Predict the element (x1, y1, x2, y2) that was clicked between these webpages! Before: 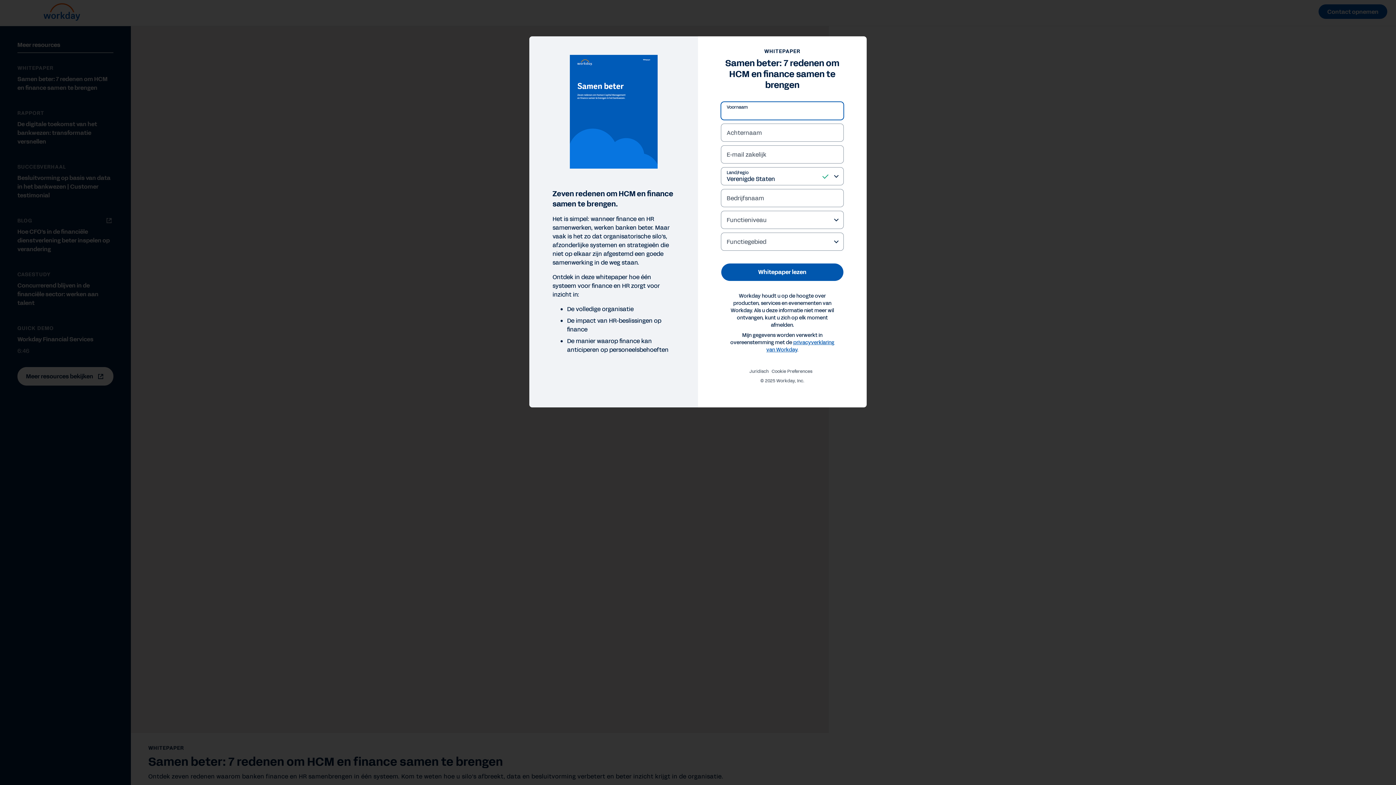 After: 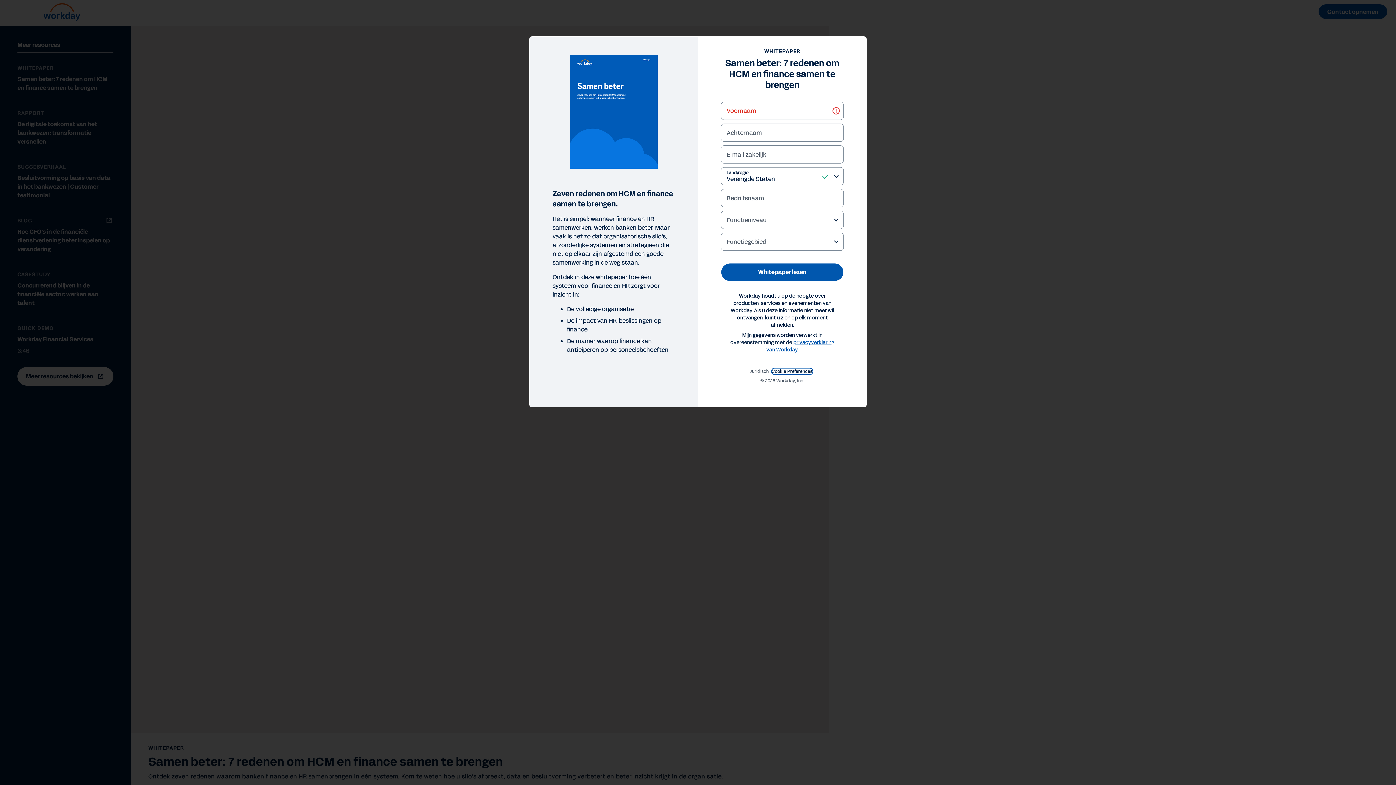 Action: label: Cookie Preferences bbox: (771, 120, 812, 125)